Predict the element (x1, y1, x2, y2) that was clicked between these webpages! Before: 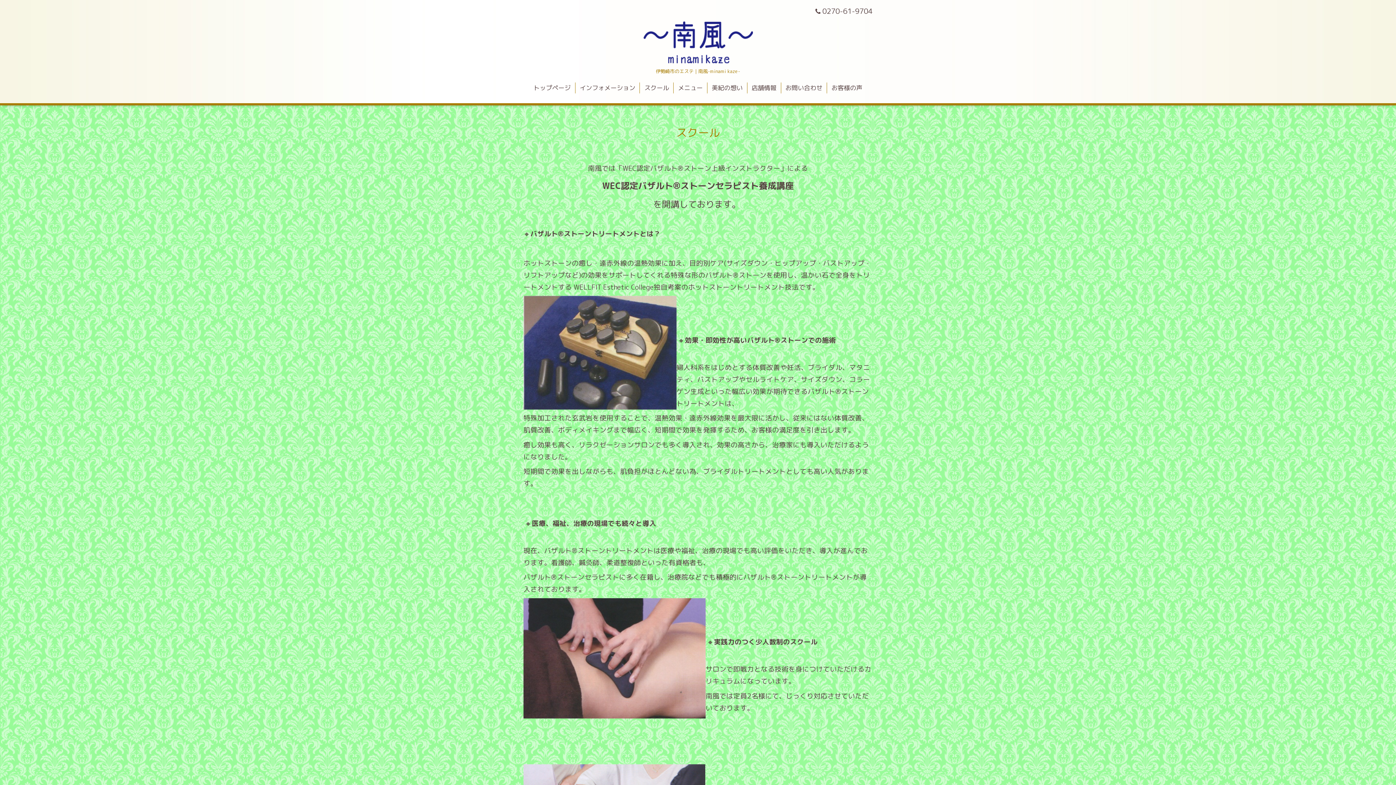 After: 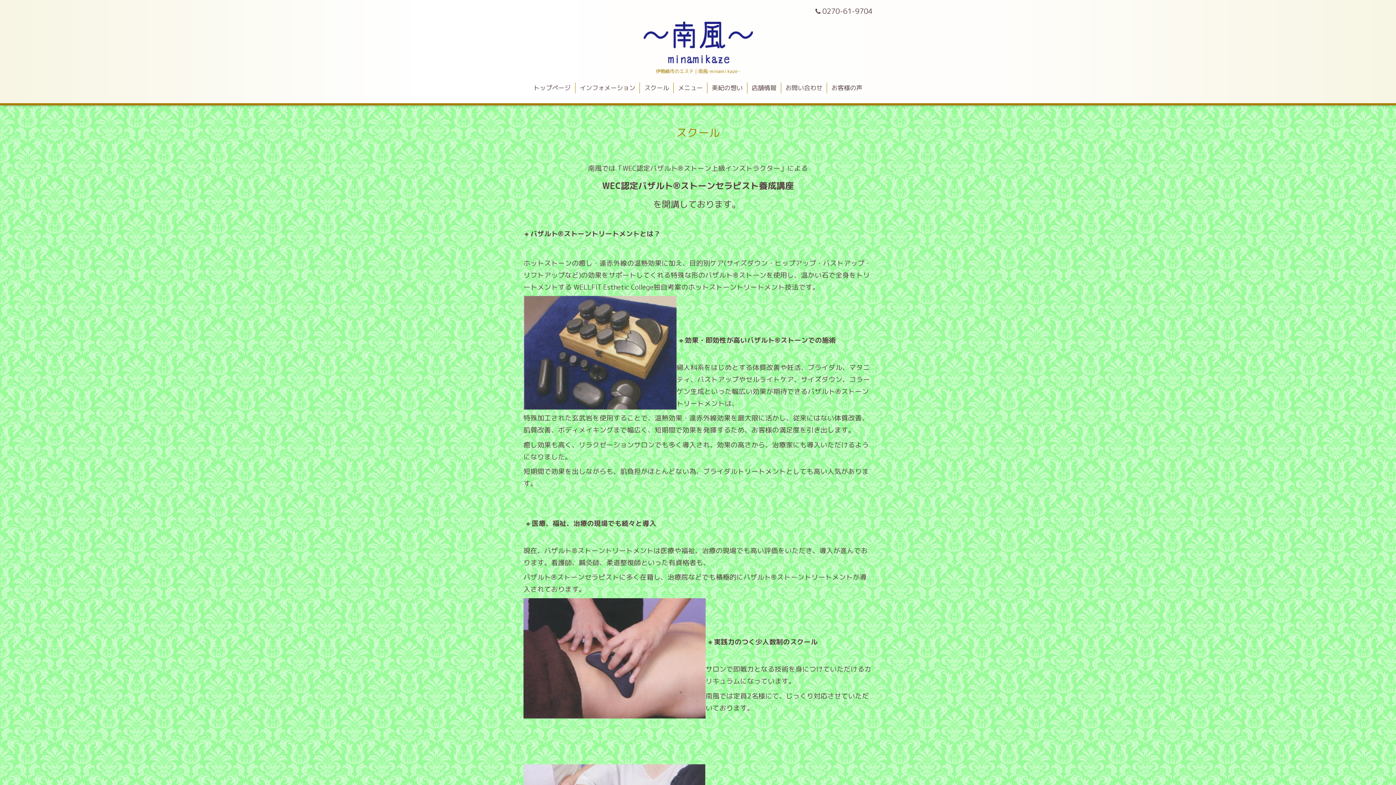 Action: bbox: (640, 82, 673, 93) label: スクール